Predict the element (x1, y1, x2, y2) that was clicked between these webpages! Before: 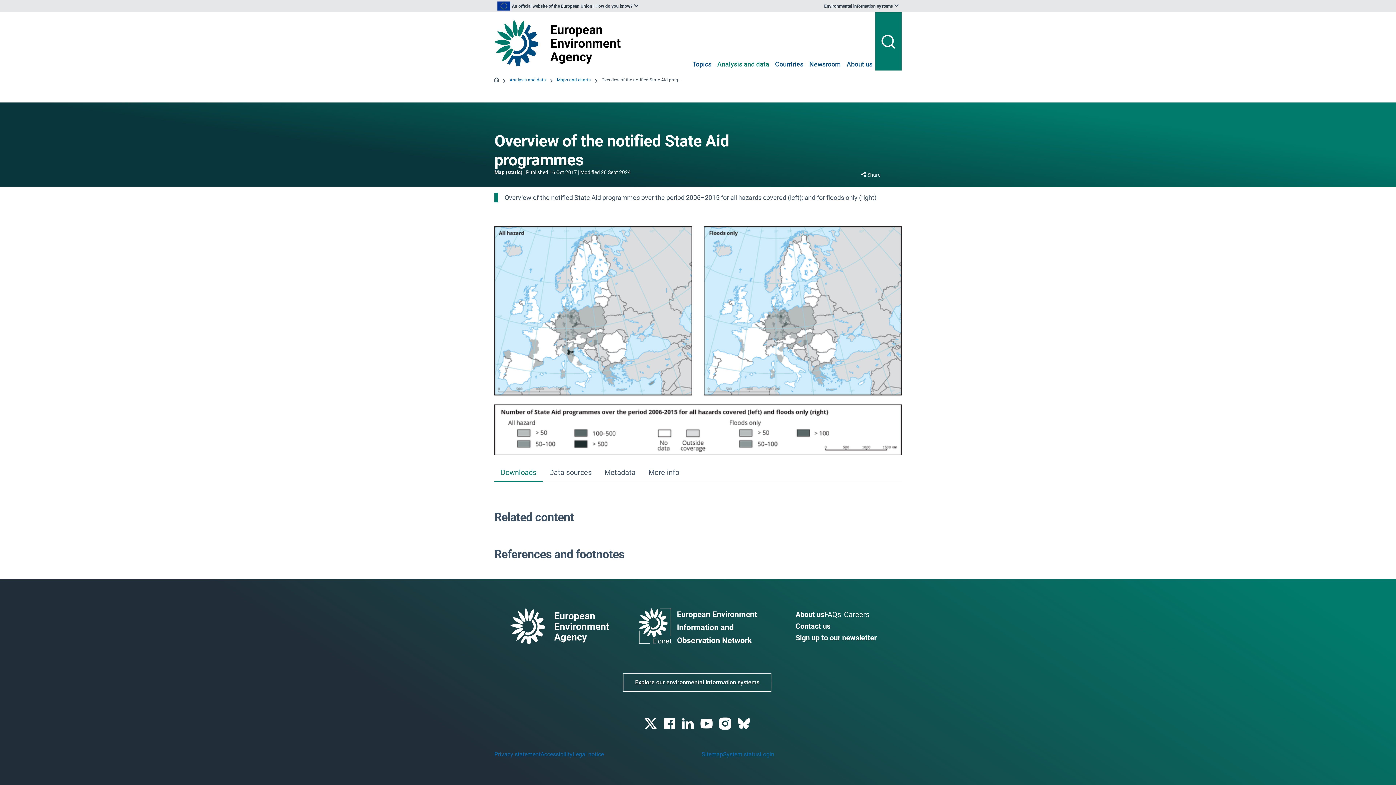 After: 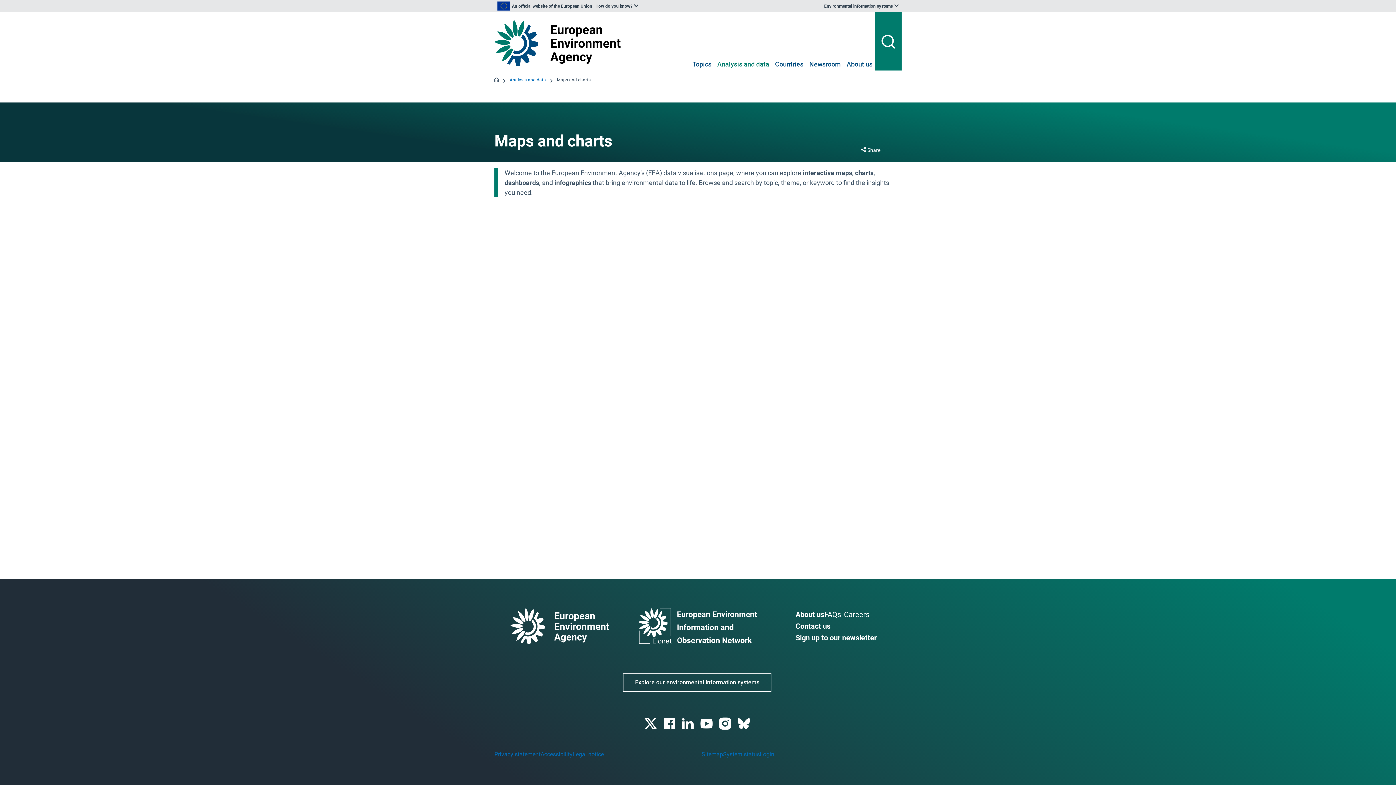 Action: label: Maps and charts bbox: (557, 76, 590, 83)